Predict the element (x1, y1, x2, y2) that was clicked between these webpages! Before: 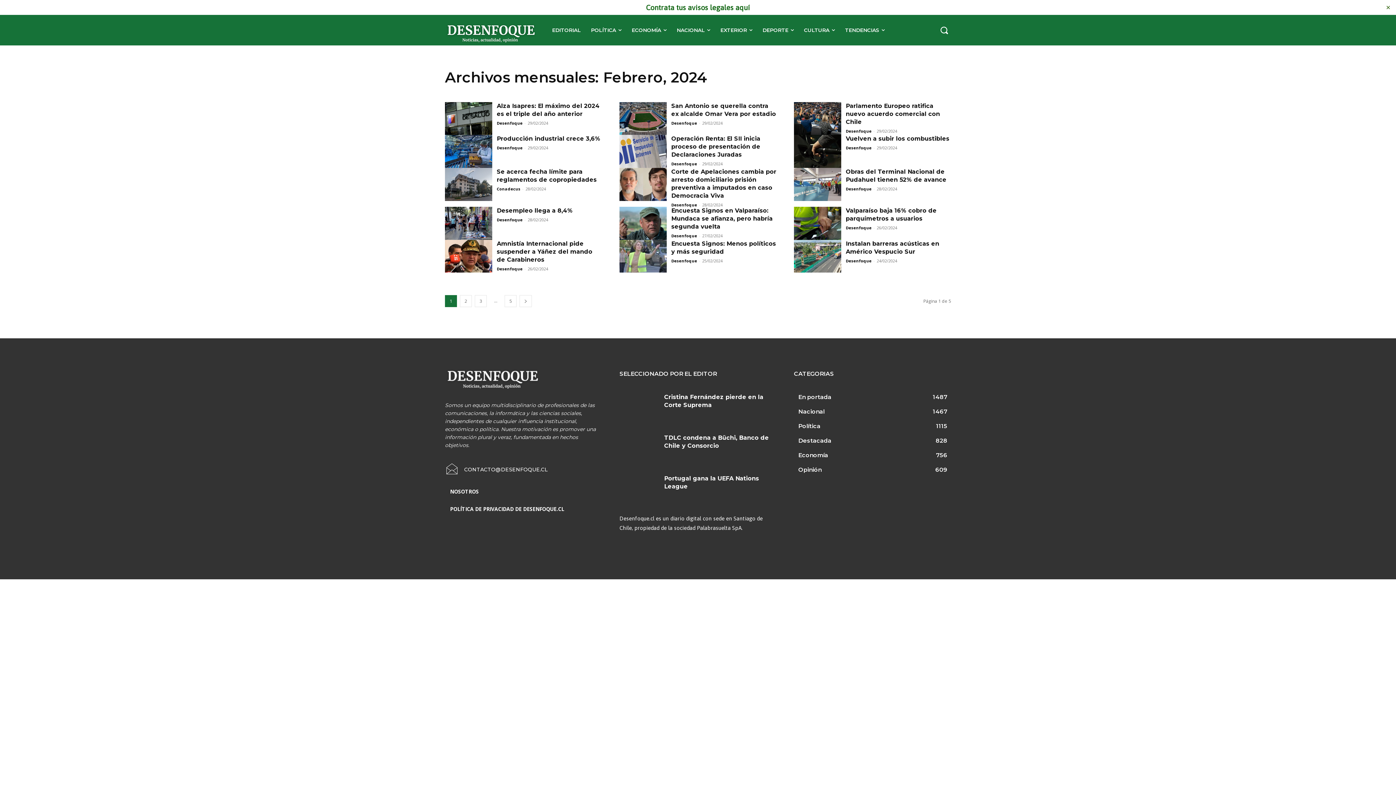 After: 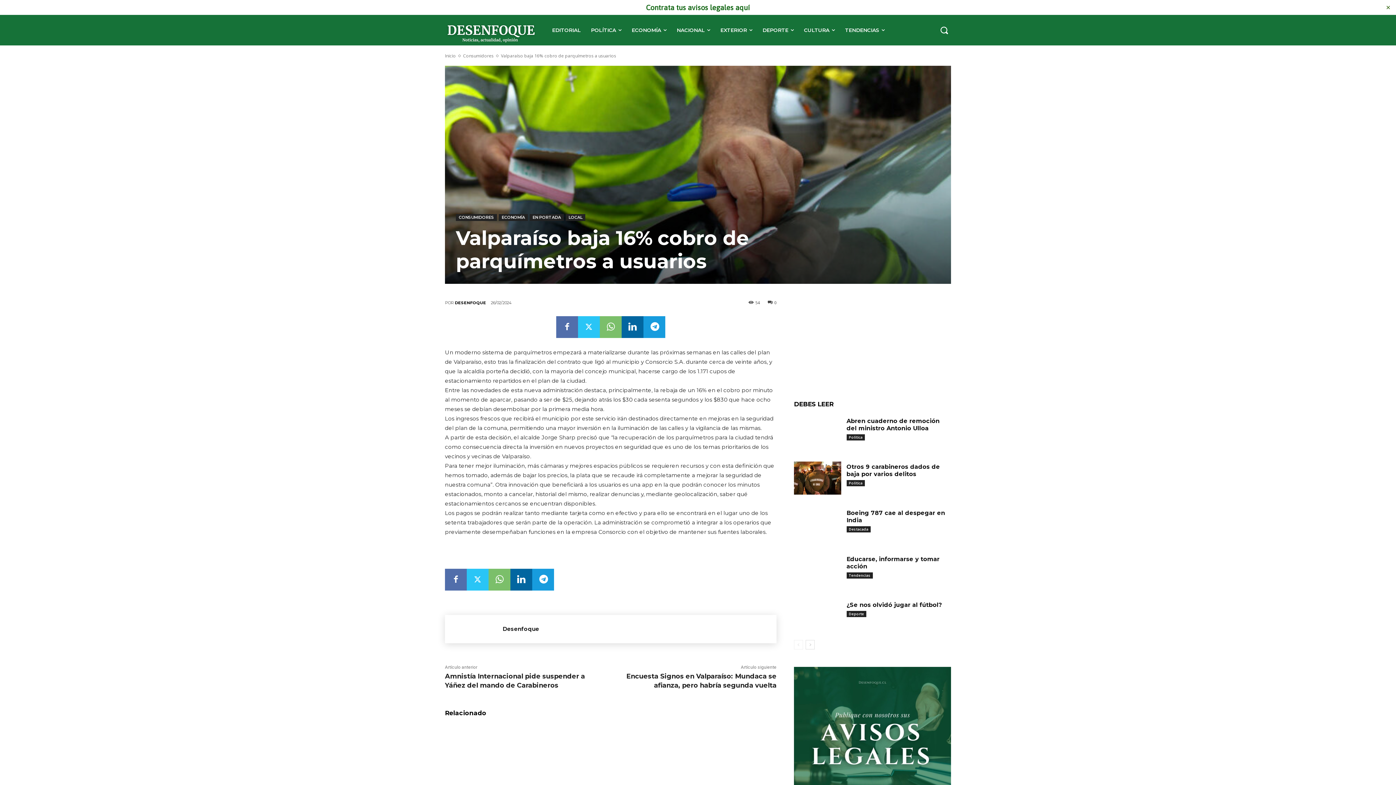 Action: bbox: (794, 206, 841, 239)